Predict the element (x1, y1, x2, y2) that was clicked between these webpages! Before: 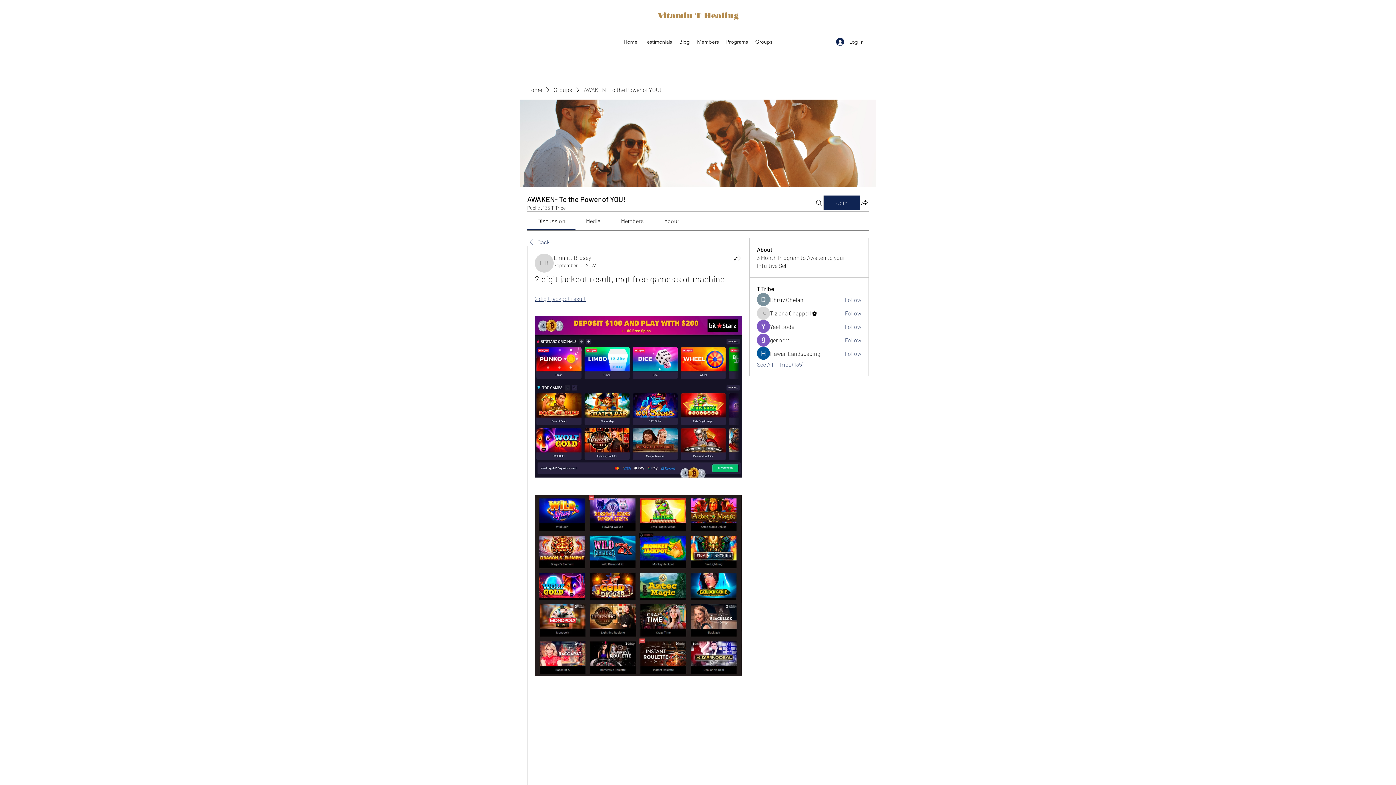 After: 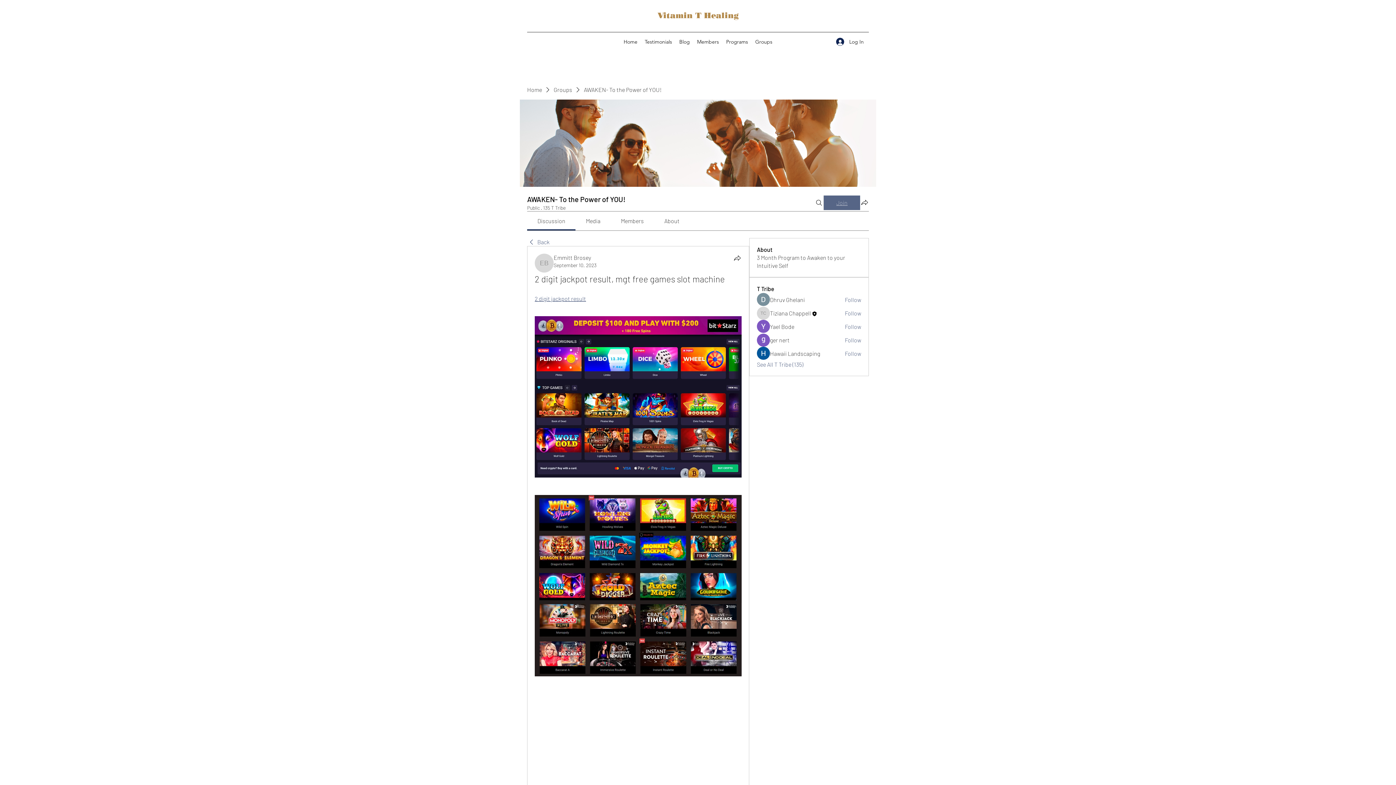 Action: label: Join bbox: (824, 195, 860, 210)